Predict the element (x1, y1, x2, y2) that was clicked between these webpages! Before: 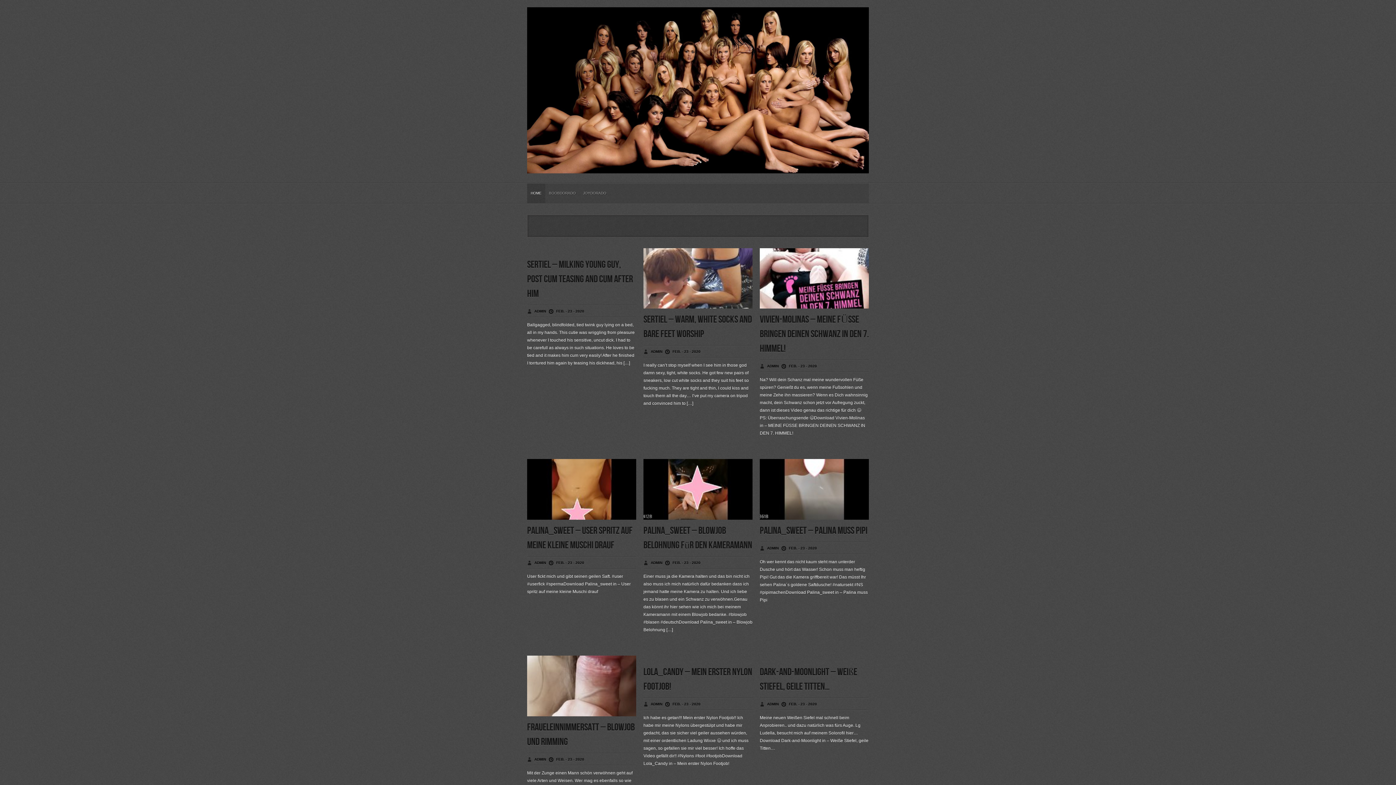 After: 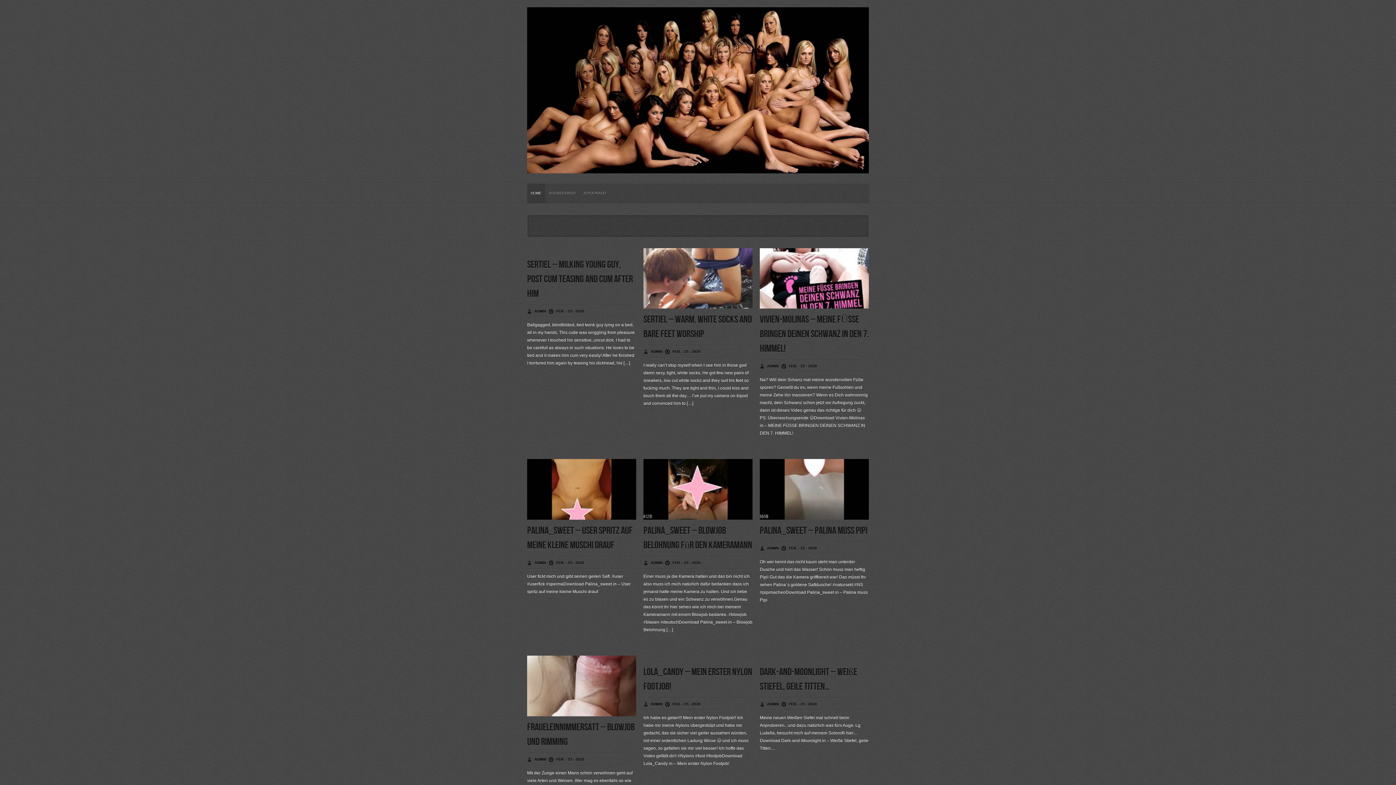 Action: bbox: (527, 156, 869, 178)